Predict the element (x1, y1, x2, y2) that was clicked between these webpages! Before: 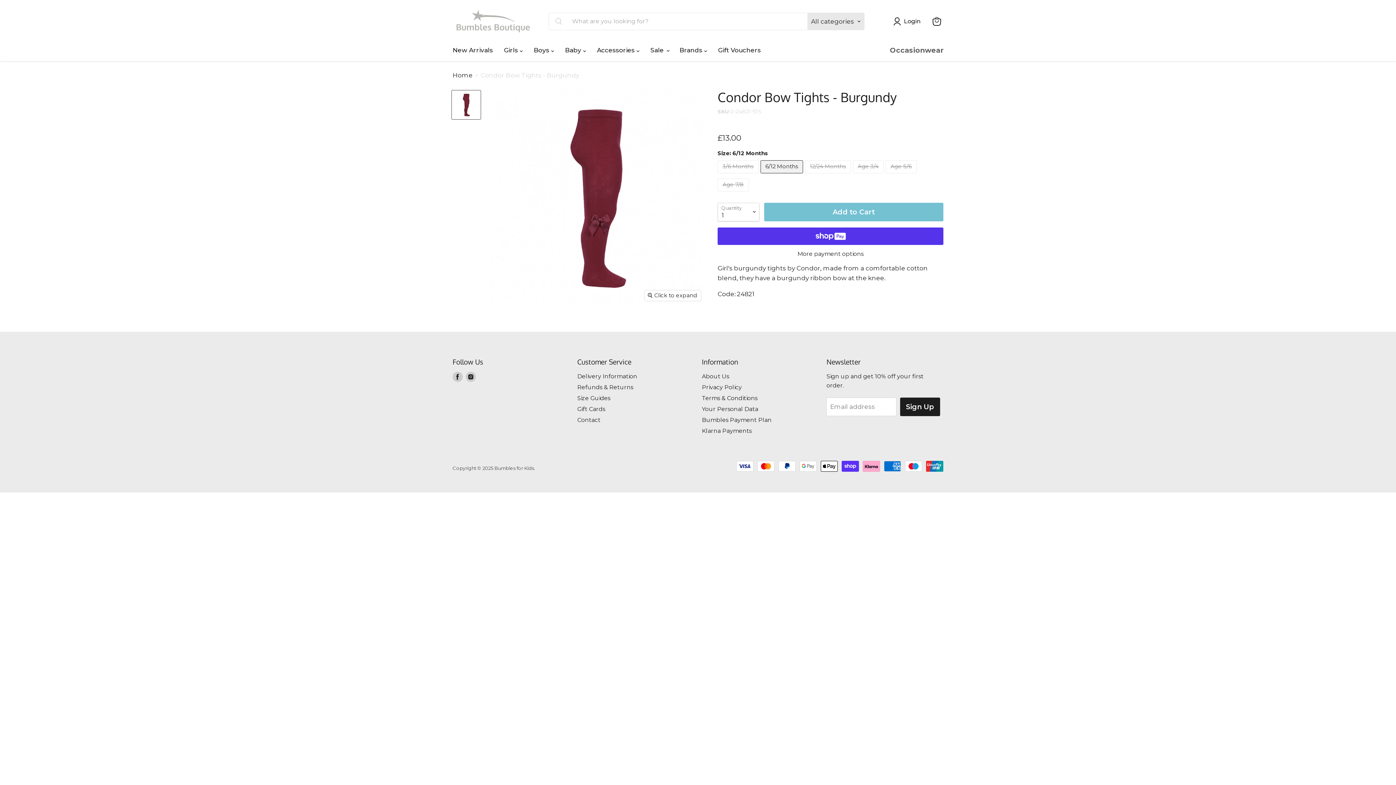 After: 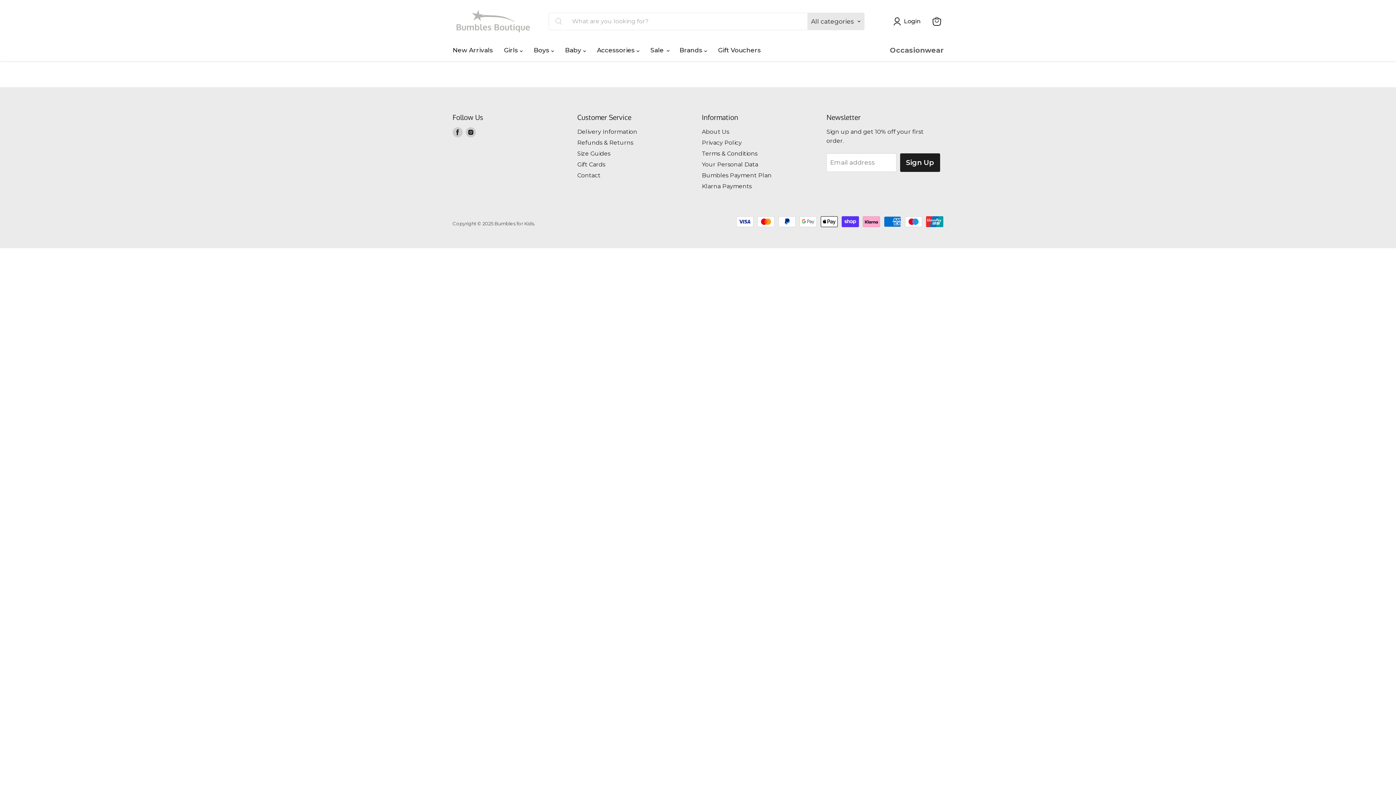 Action: label: Klarna Payments bbox: (702, 427, 751, 434)